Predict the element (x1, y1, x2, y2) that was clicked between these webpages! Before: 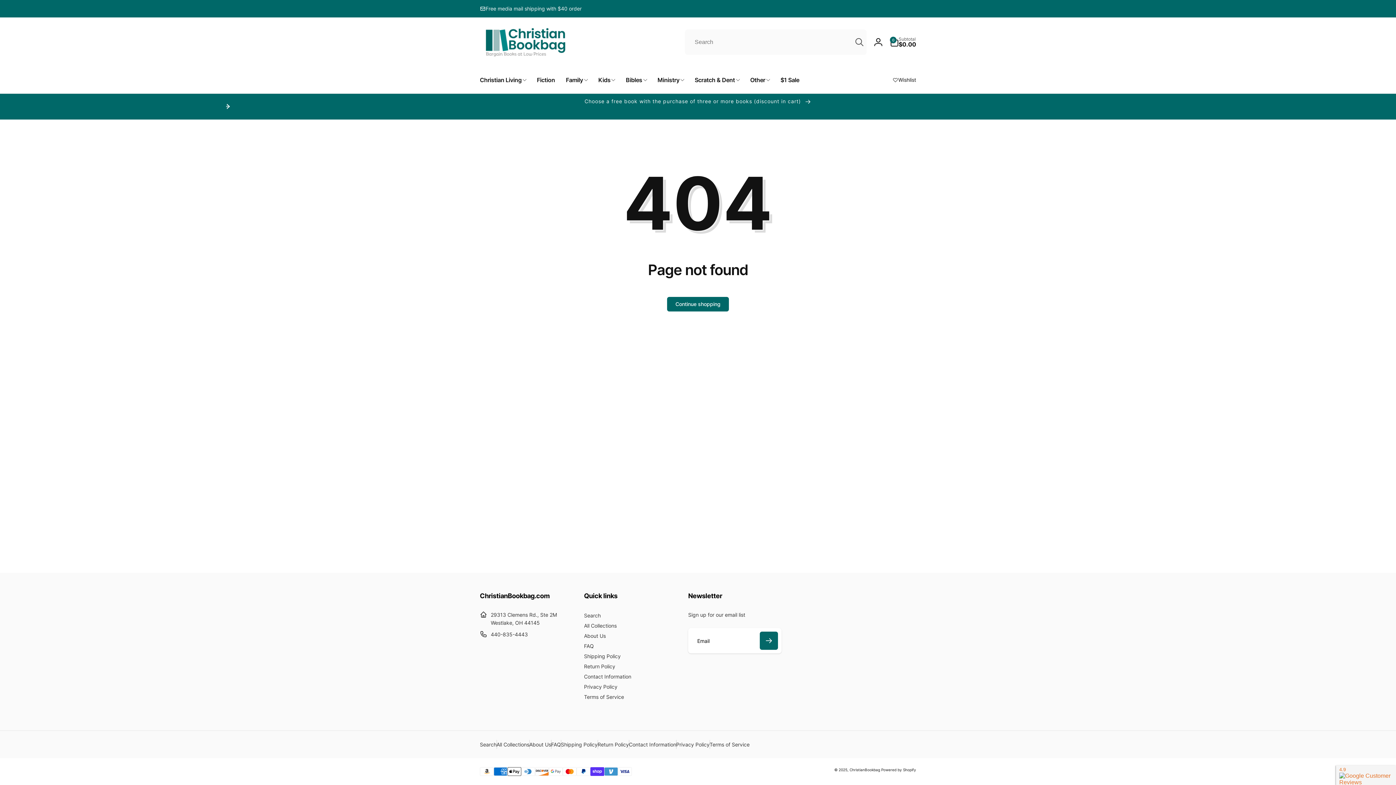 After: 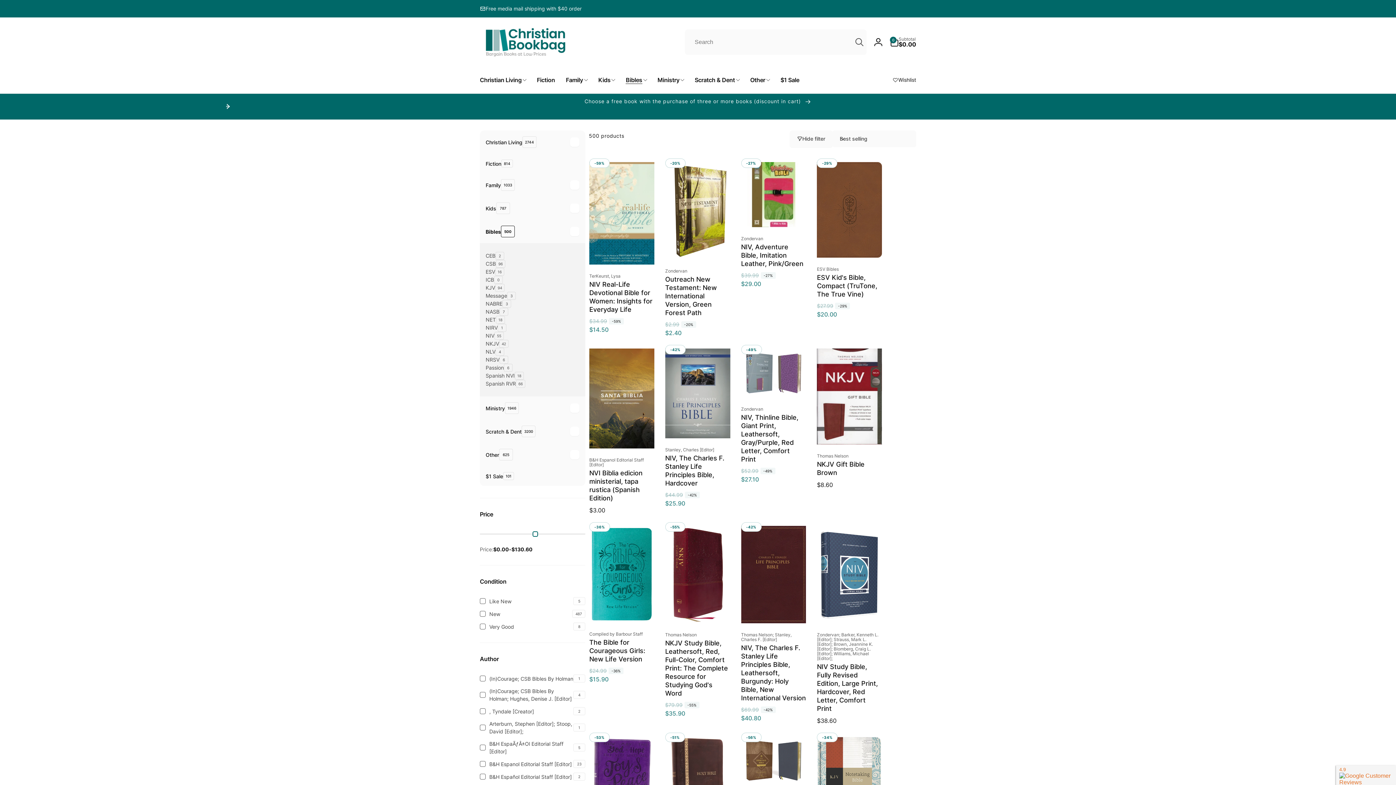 Action: label: Bibles bbox: (620, 66, 652, 93)